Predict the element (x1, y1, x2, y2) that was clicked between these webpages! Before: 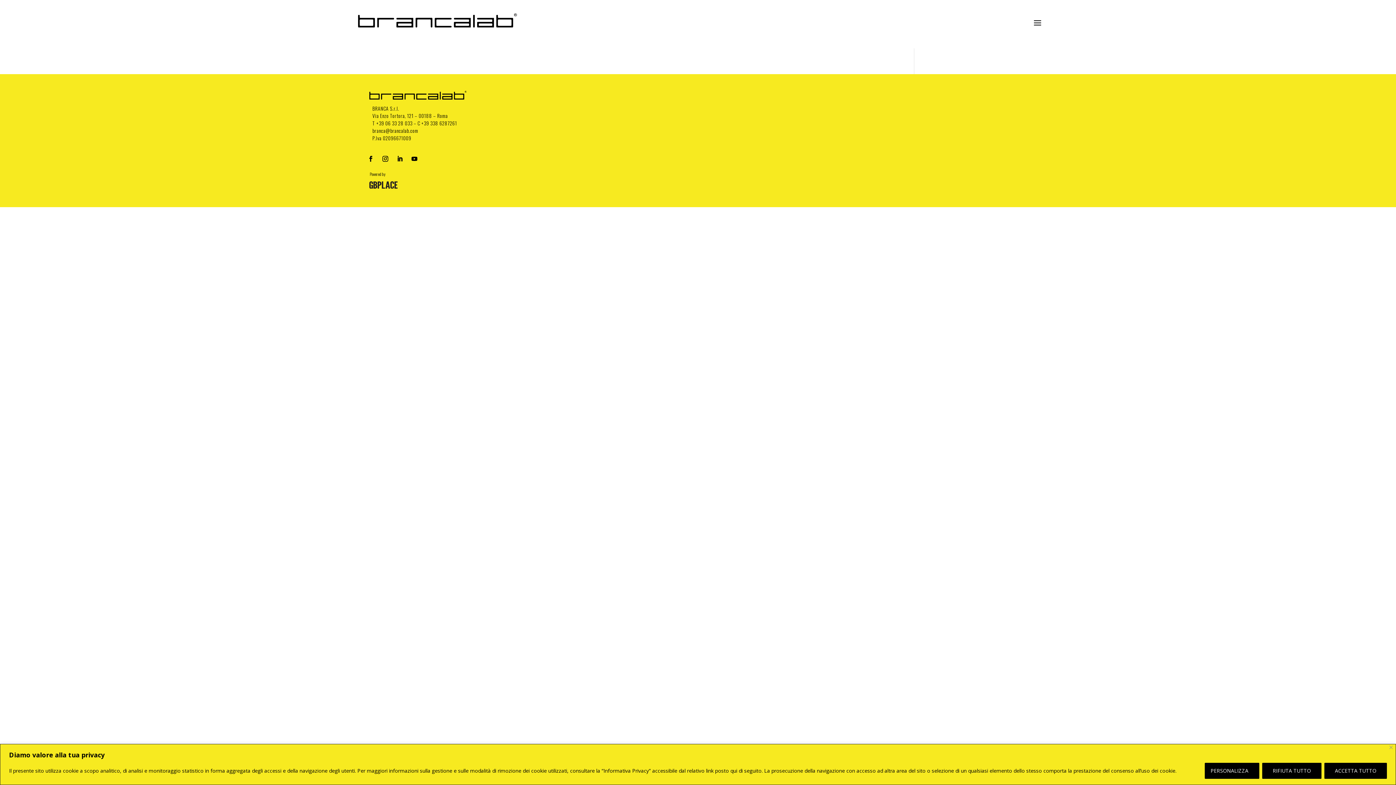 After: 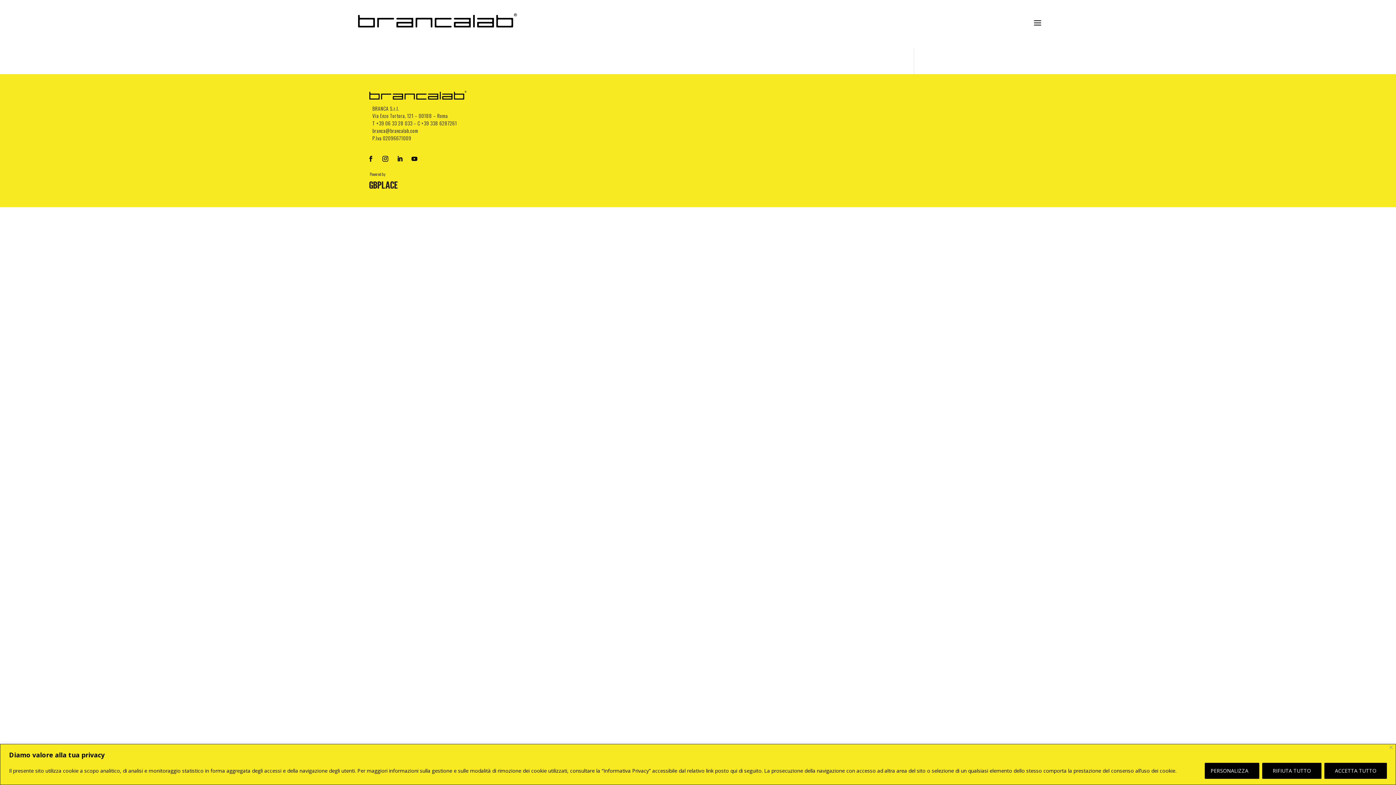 Action: bbox: (408, 153, 420, 164)